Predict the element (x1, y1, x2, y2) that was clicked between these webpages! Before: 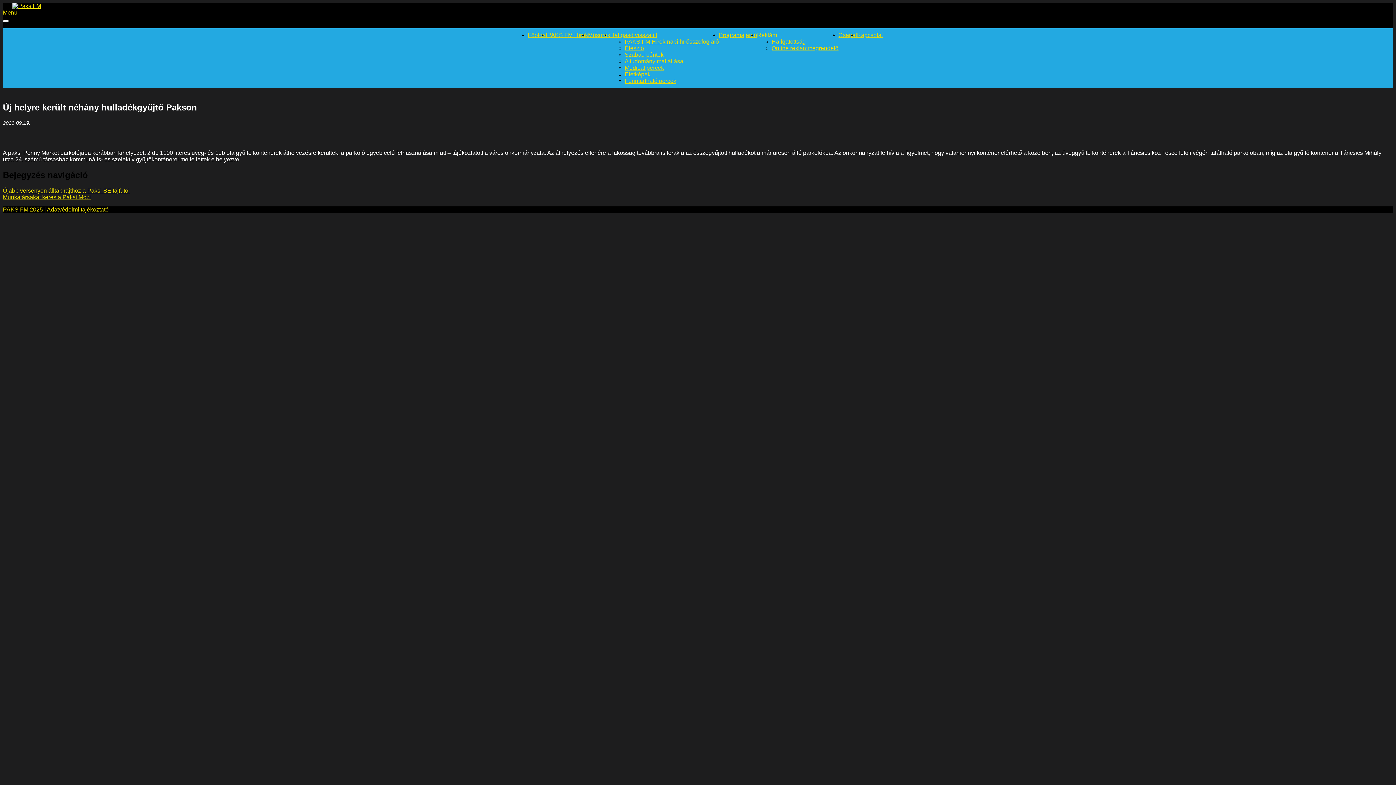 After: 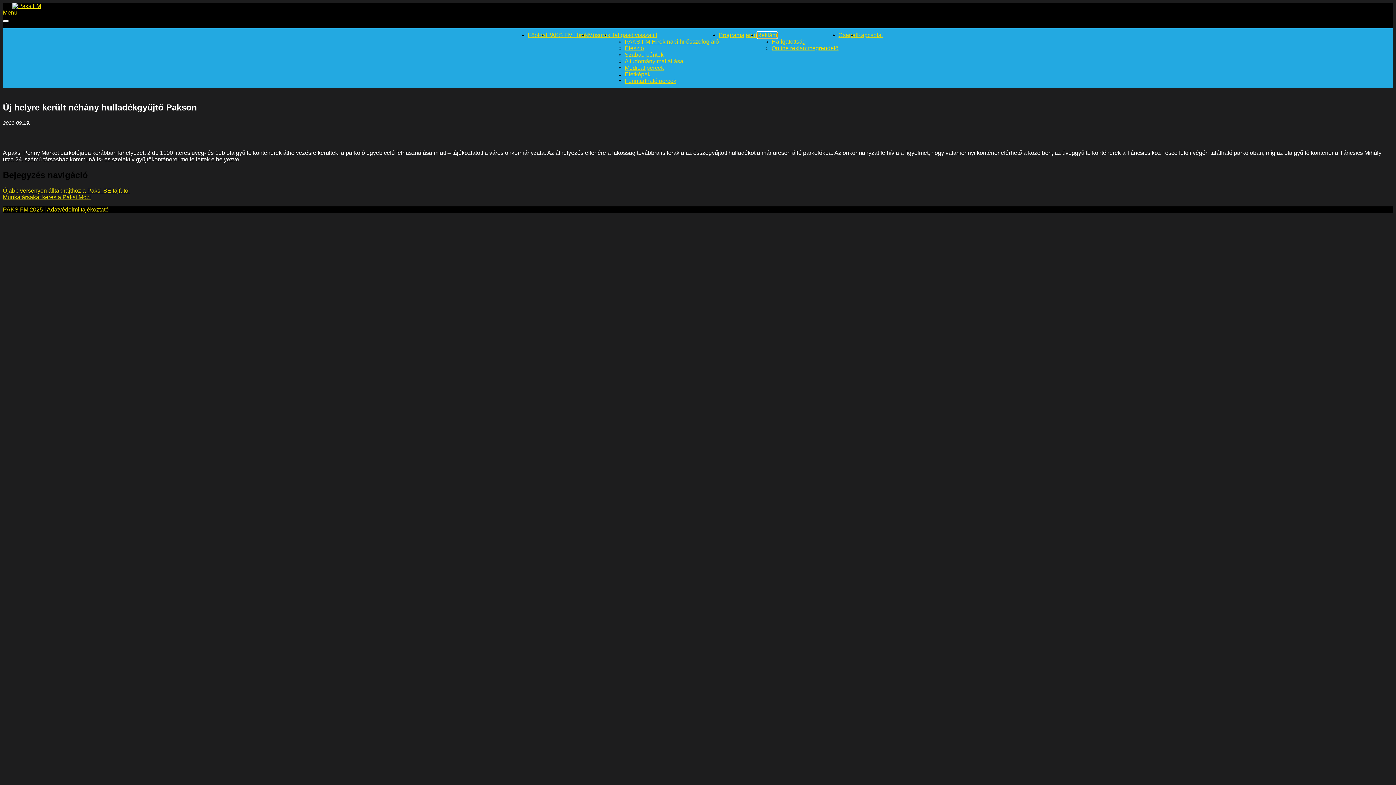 Action: label: Reklám bbox: (757, 32, 777, 38)